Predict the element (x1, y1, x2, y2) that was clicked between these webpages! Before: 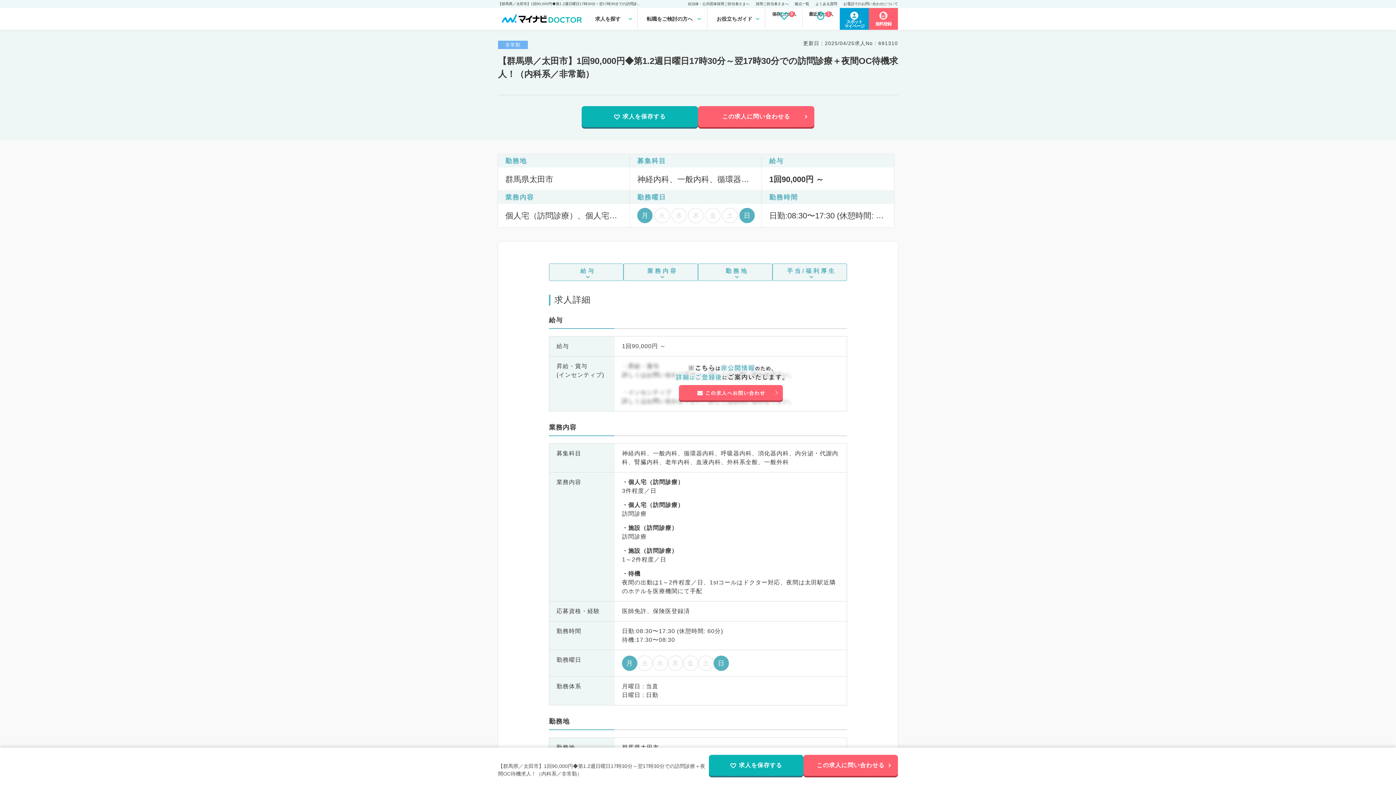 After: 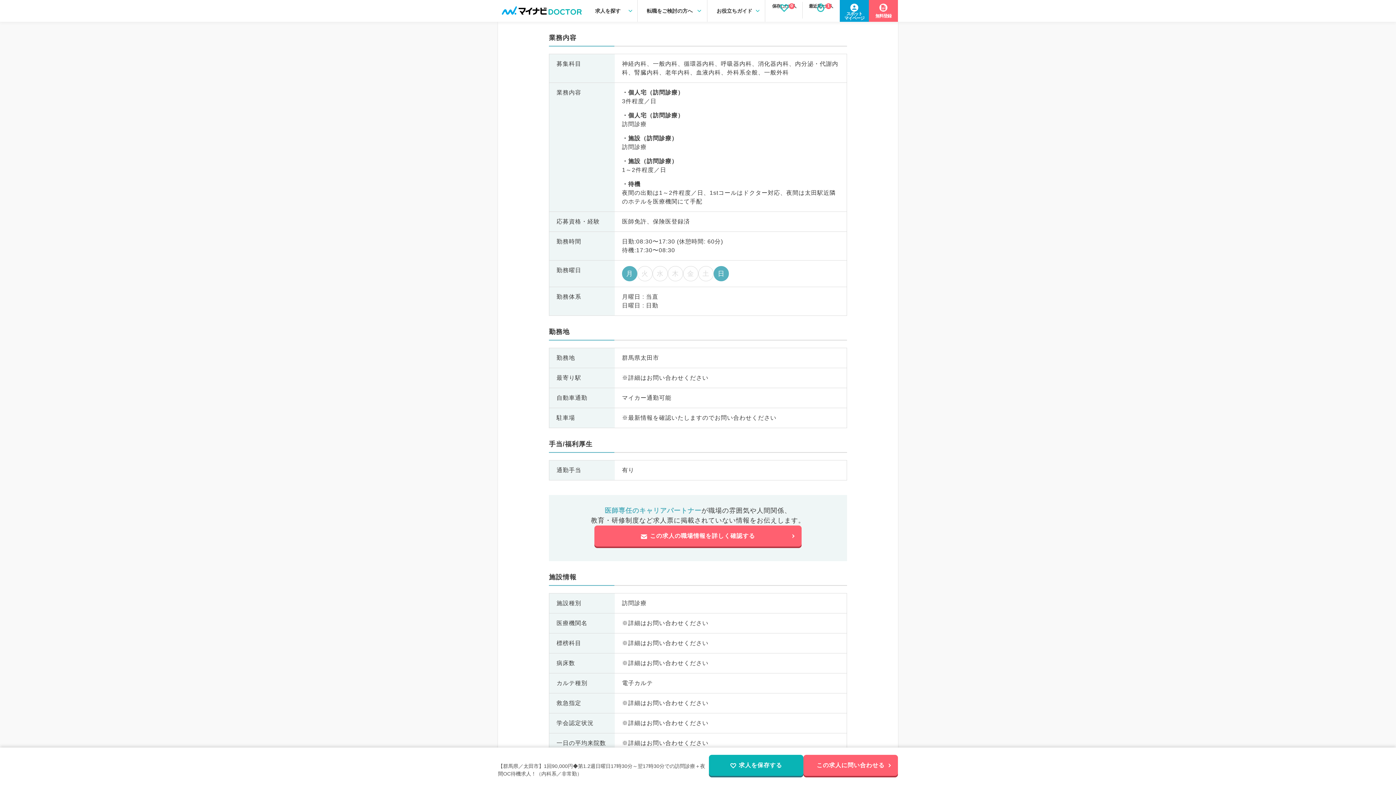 Action: bbox: (623, 263, 698, 281) label: 業務内容